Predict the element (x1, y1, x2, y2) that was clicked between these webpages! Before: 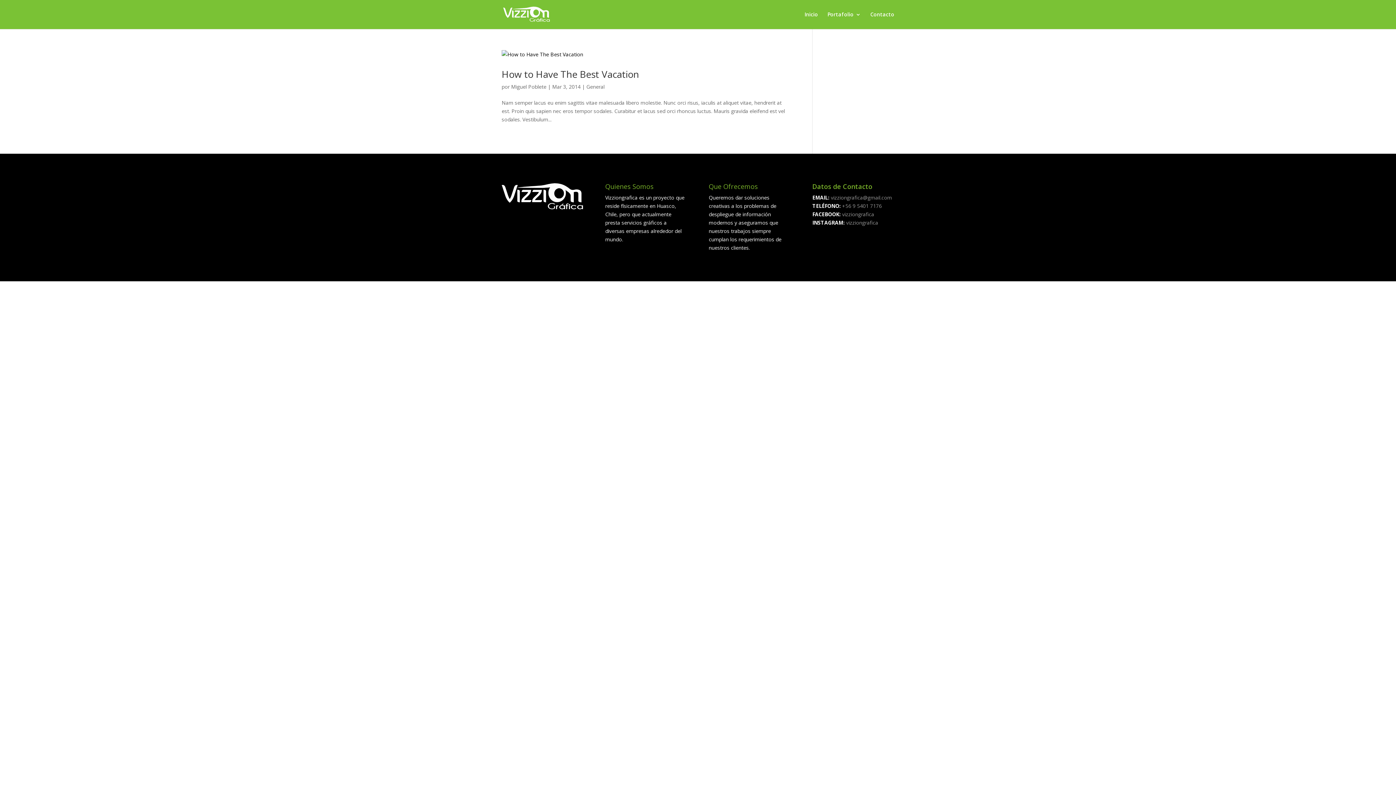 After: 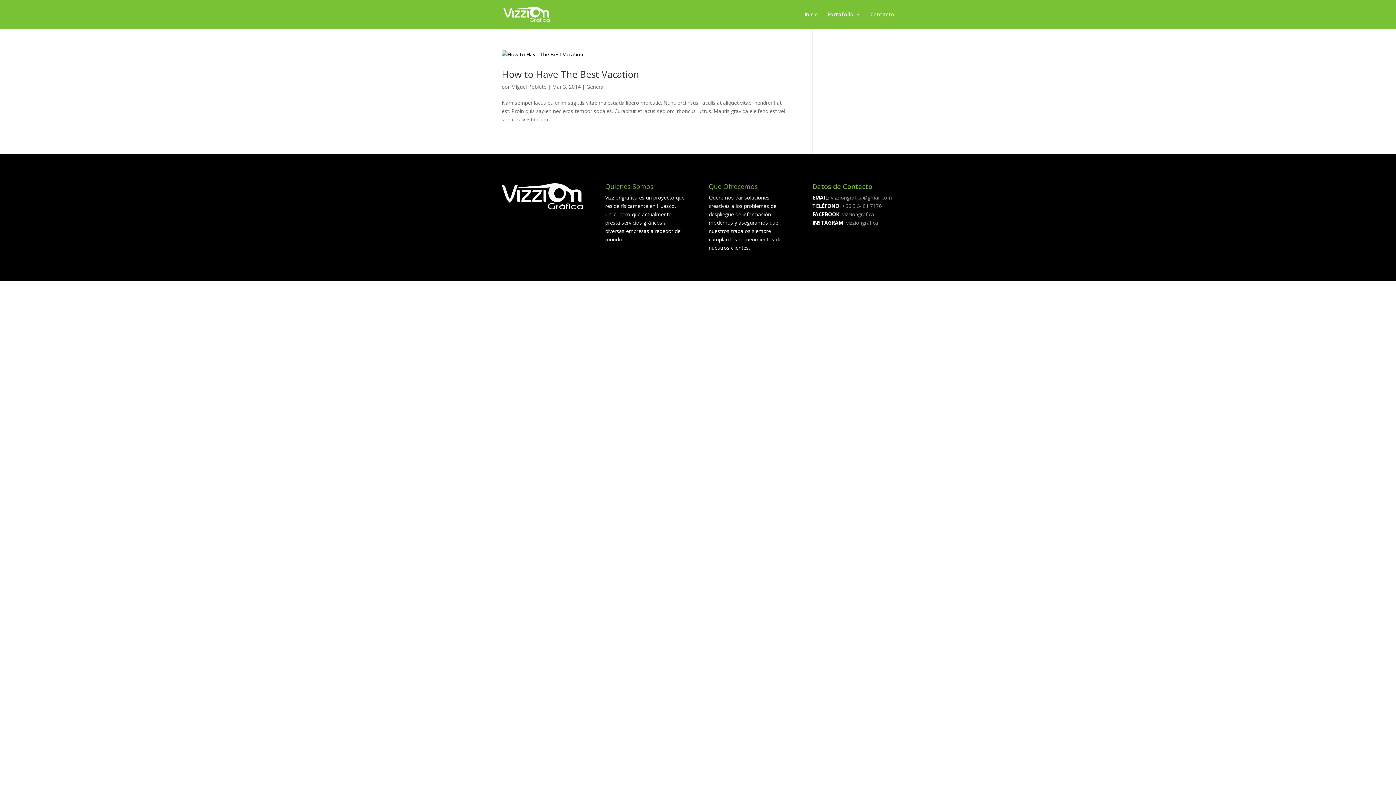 Action: bbox: (840, 202, 881, 209) label:  +56 9 5401 7176